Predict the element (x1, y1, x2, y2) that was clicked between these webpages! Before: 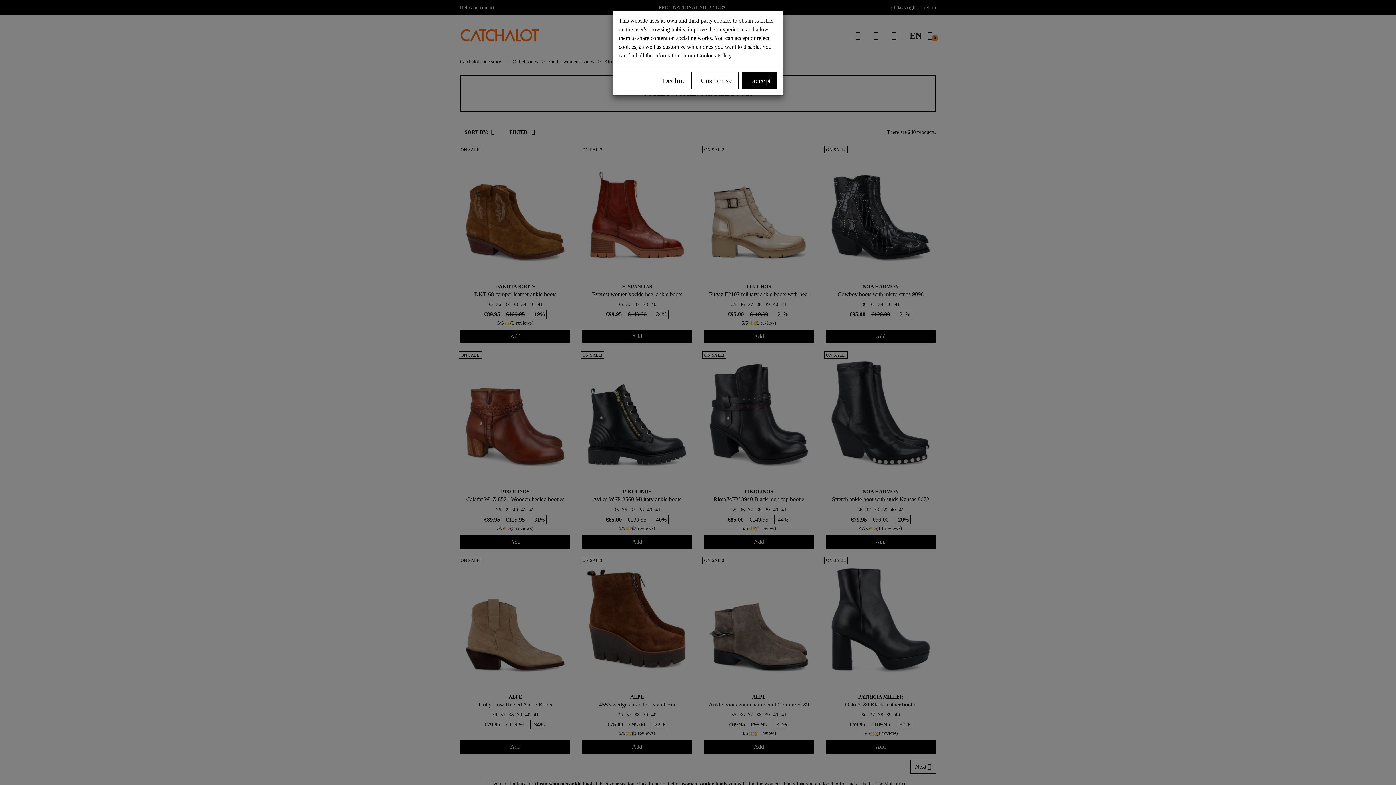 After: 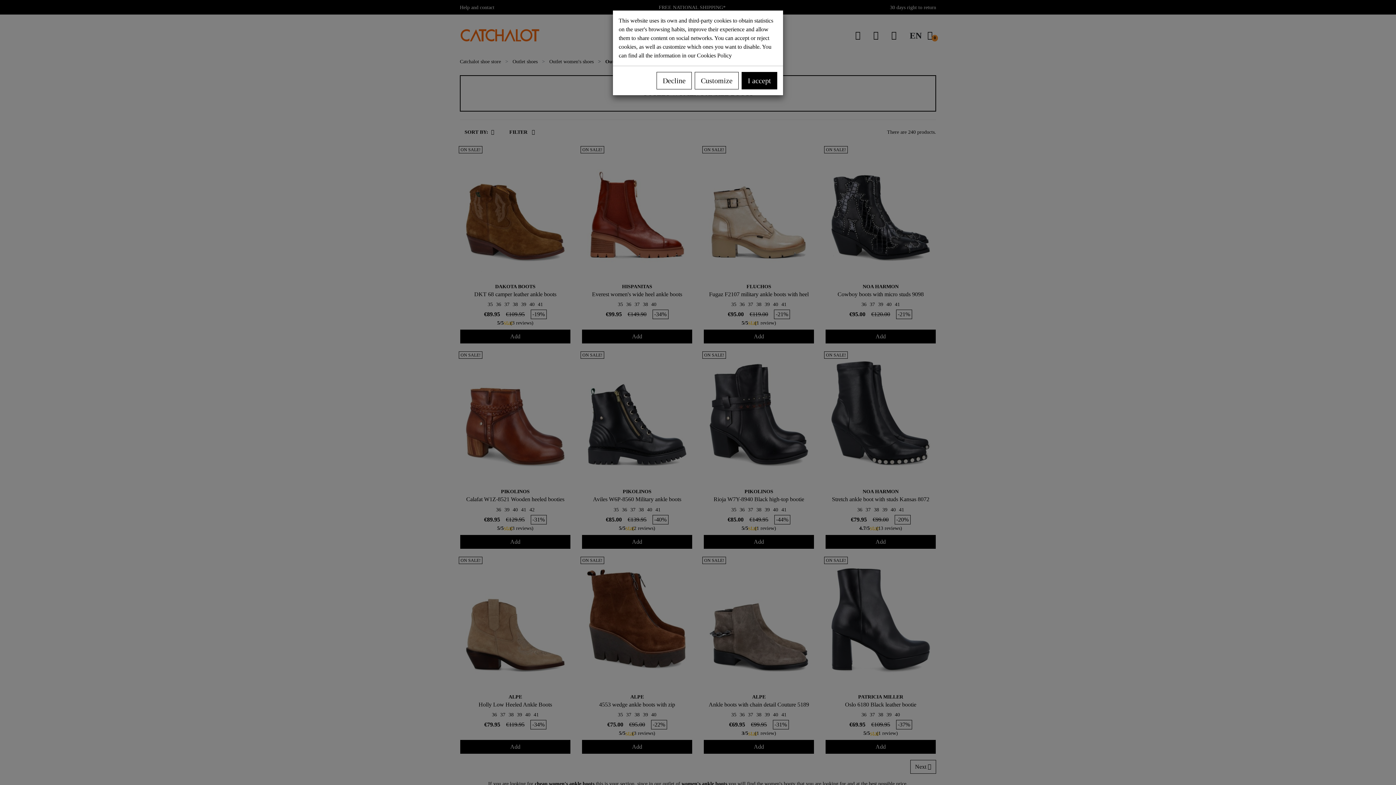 Action: bbox: (697, 52, 732, 58) label: Cookies Policy